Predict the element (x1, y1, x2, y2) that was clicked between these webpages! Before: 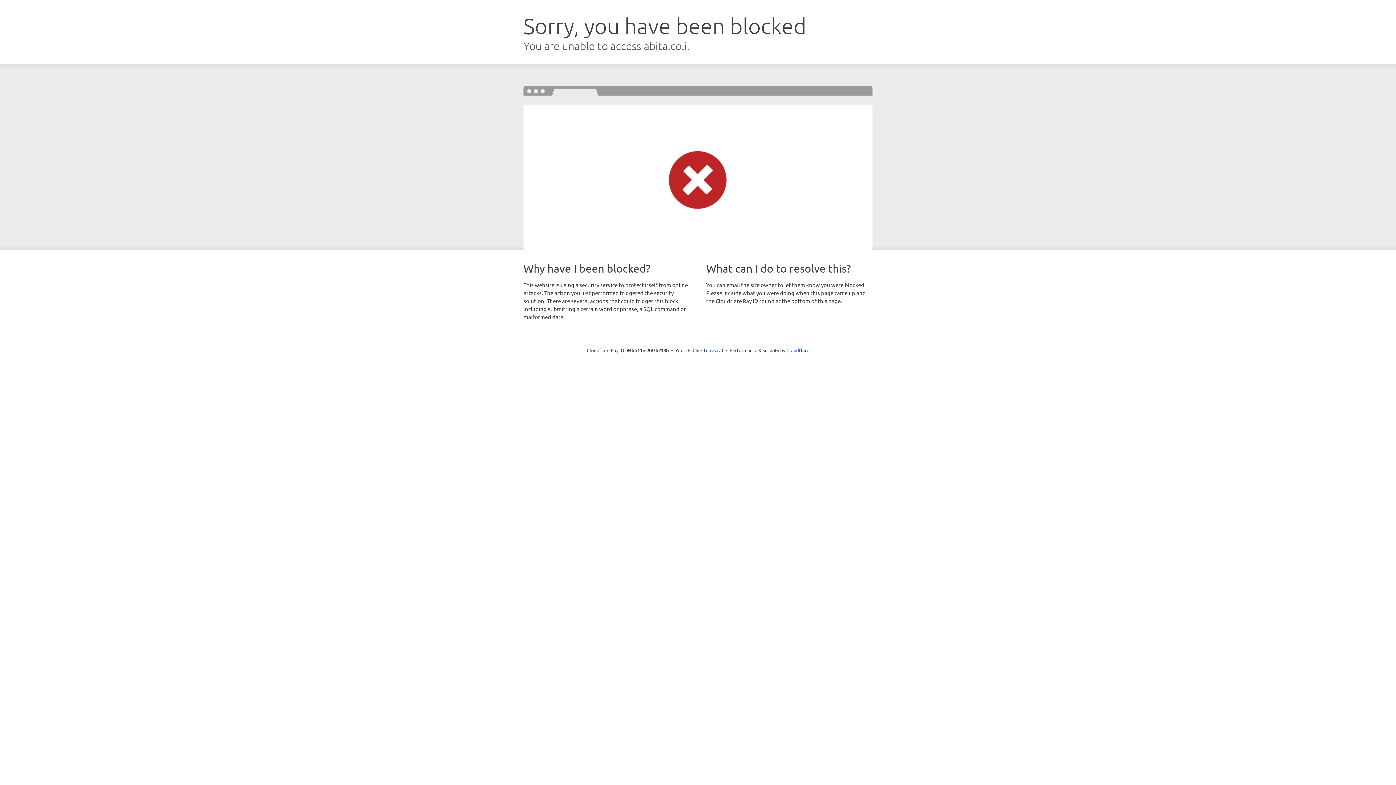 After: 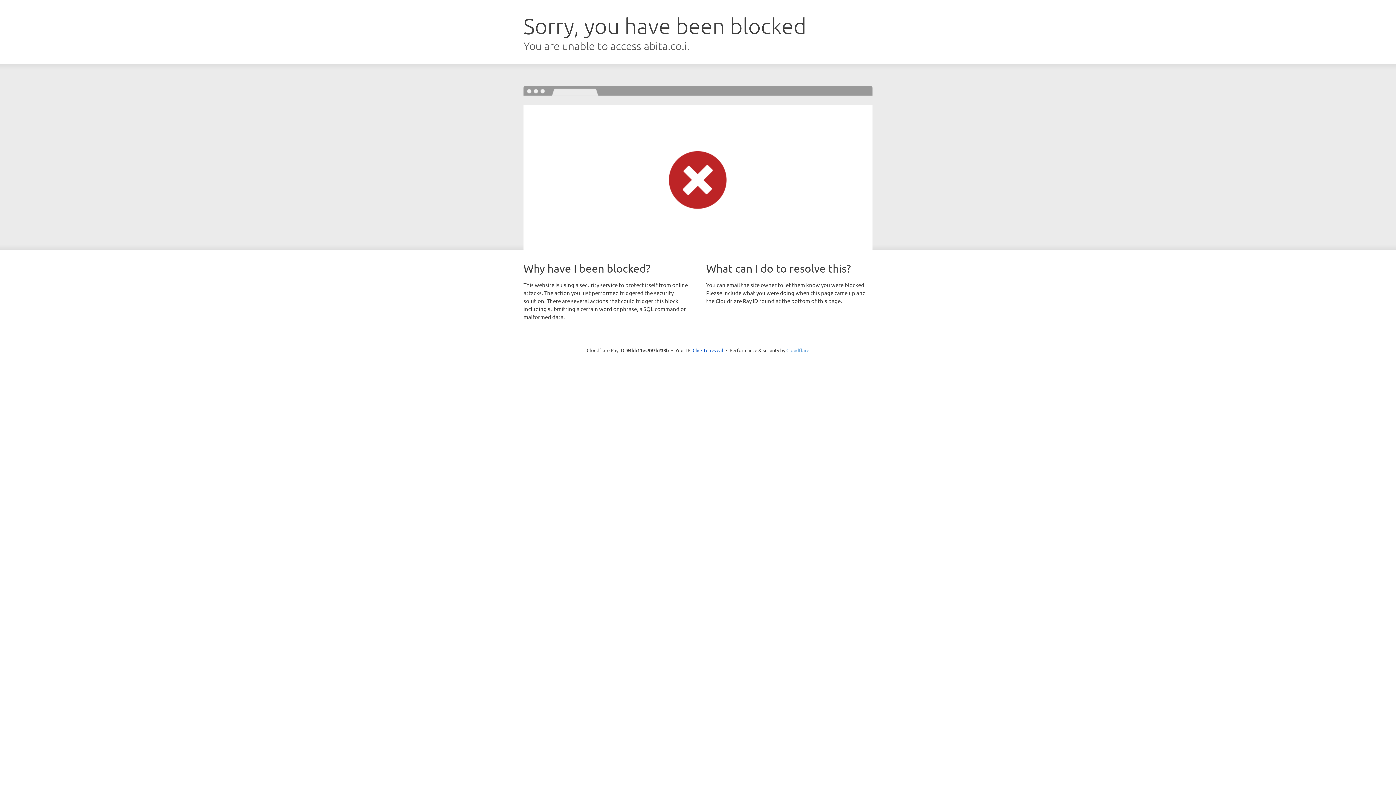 Action: bbox: (786, 347, 809, 353) label: Cloudflare